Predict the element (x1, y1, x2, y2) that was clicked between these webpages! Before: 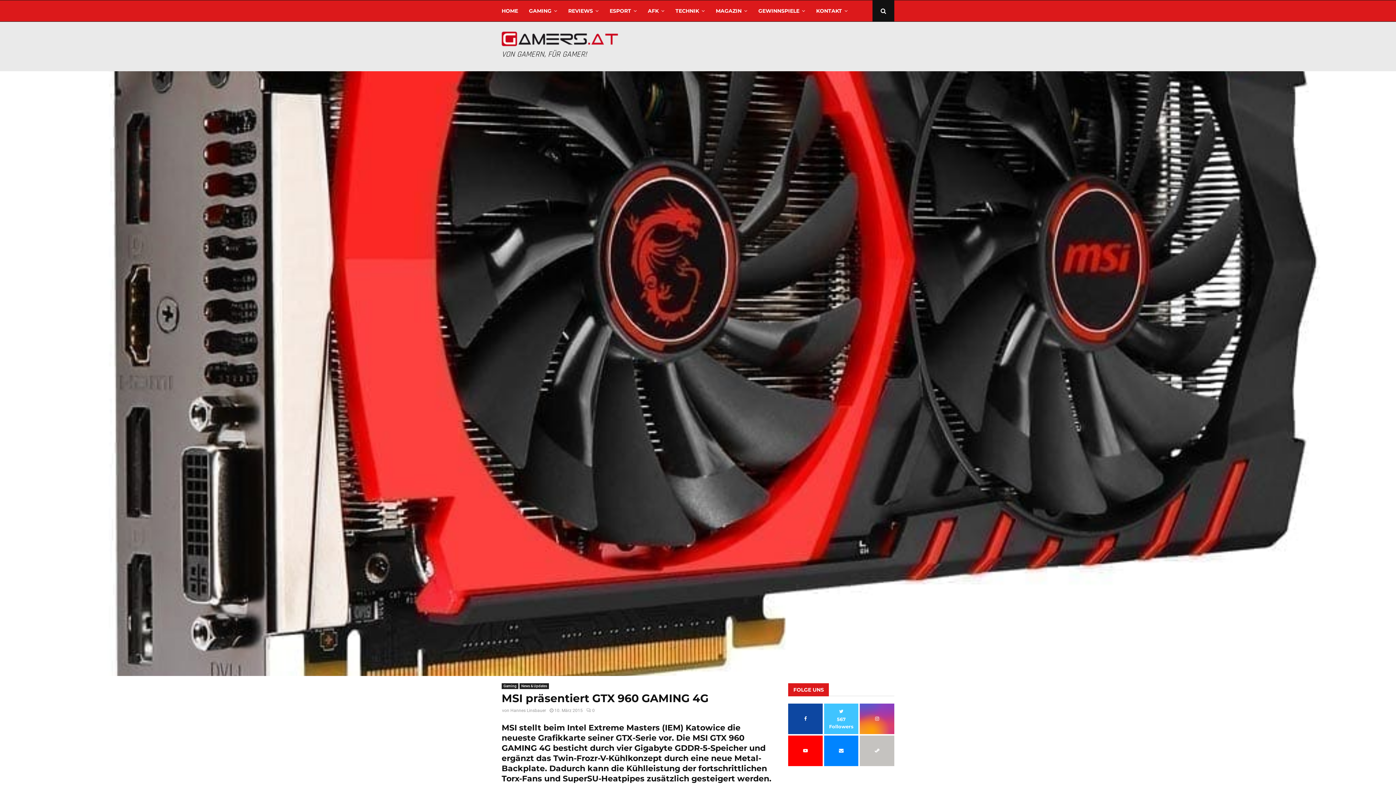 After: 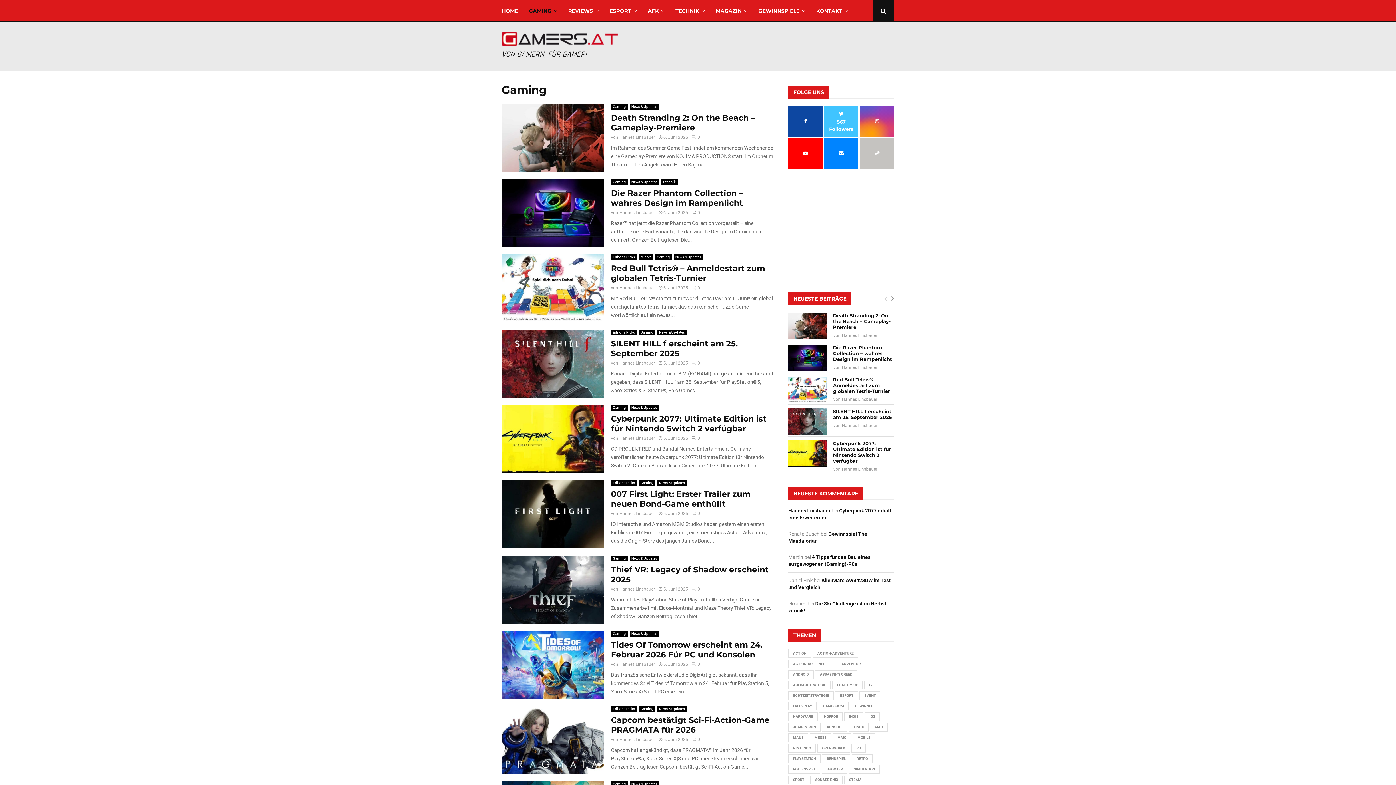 Action: label: Gaming bbox: (501, 683, 518, 689)